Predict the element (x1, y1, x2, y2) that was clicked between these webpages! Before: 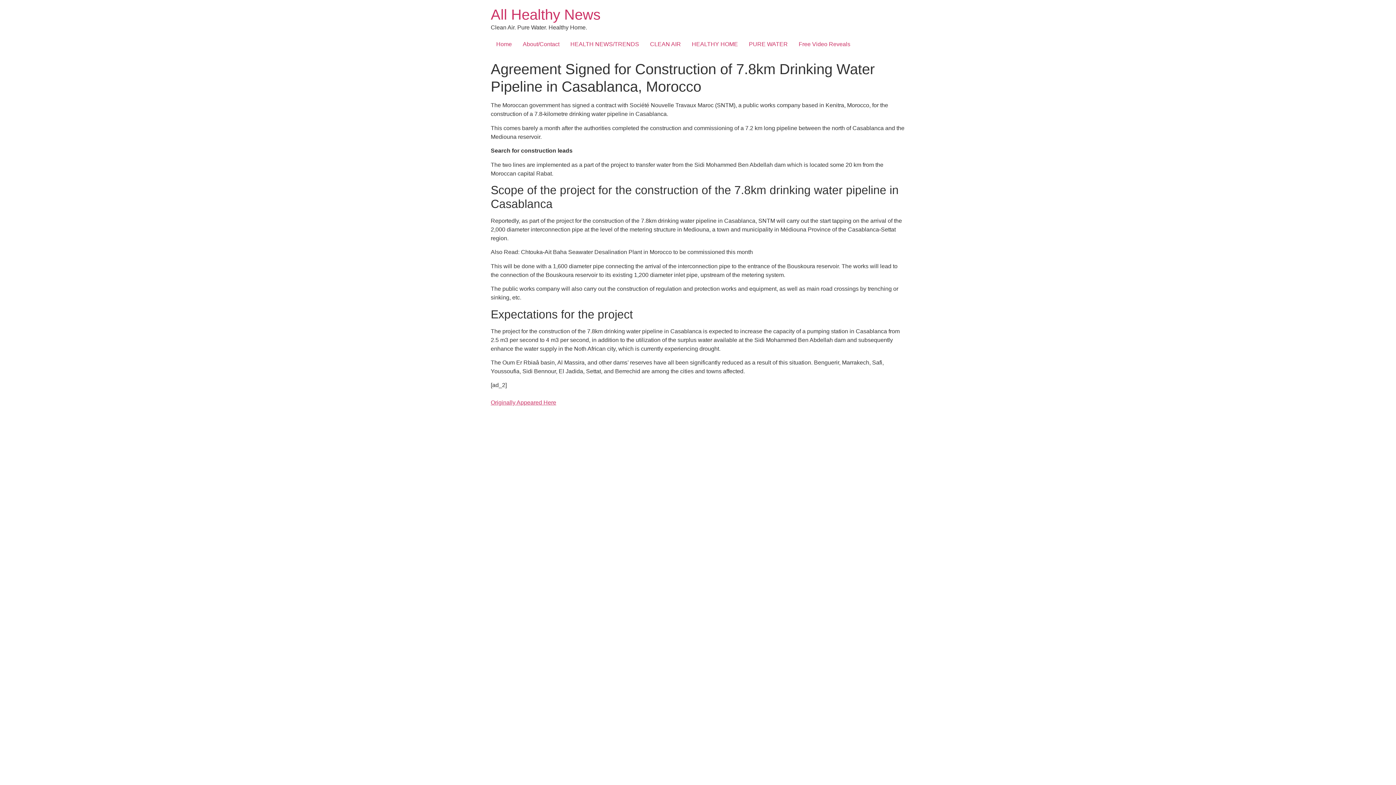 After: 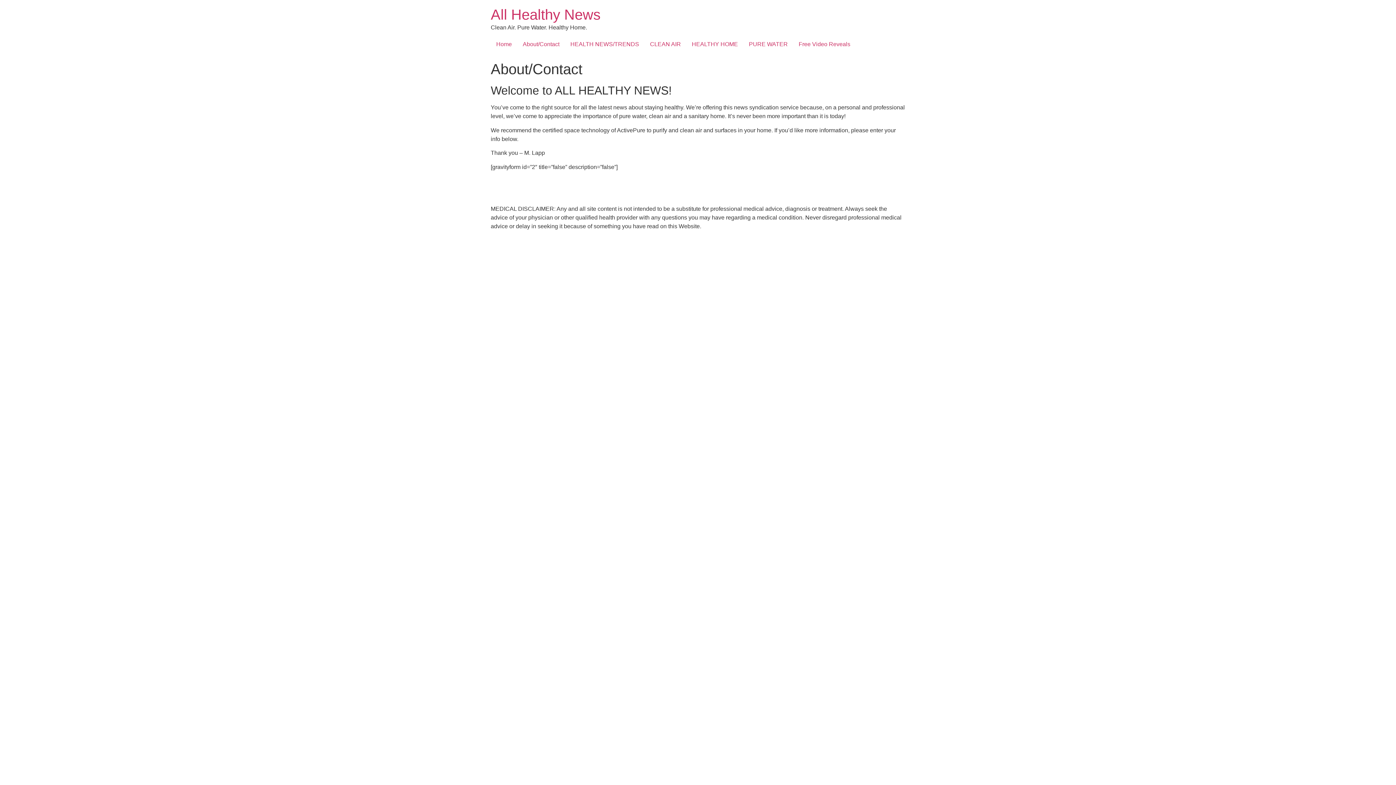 Action: label: About/Contact bbox: (517, 37, 565, 51)